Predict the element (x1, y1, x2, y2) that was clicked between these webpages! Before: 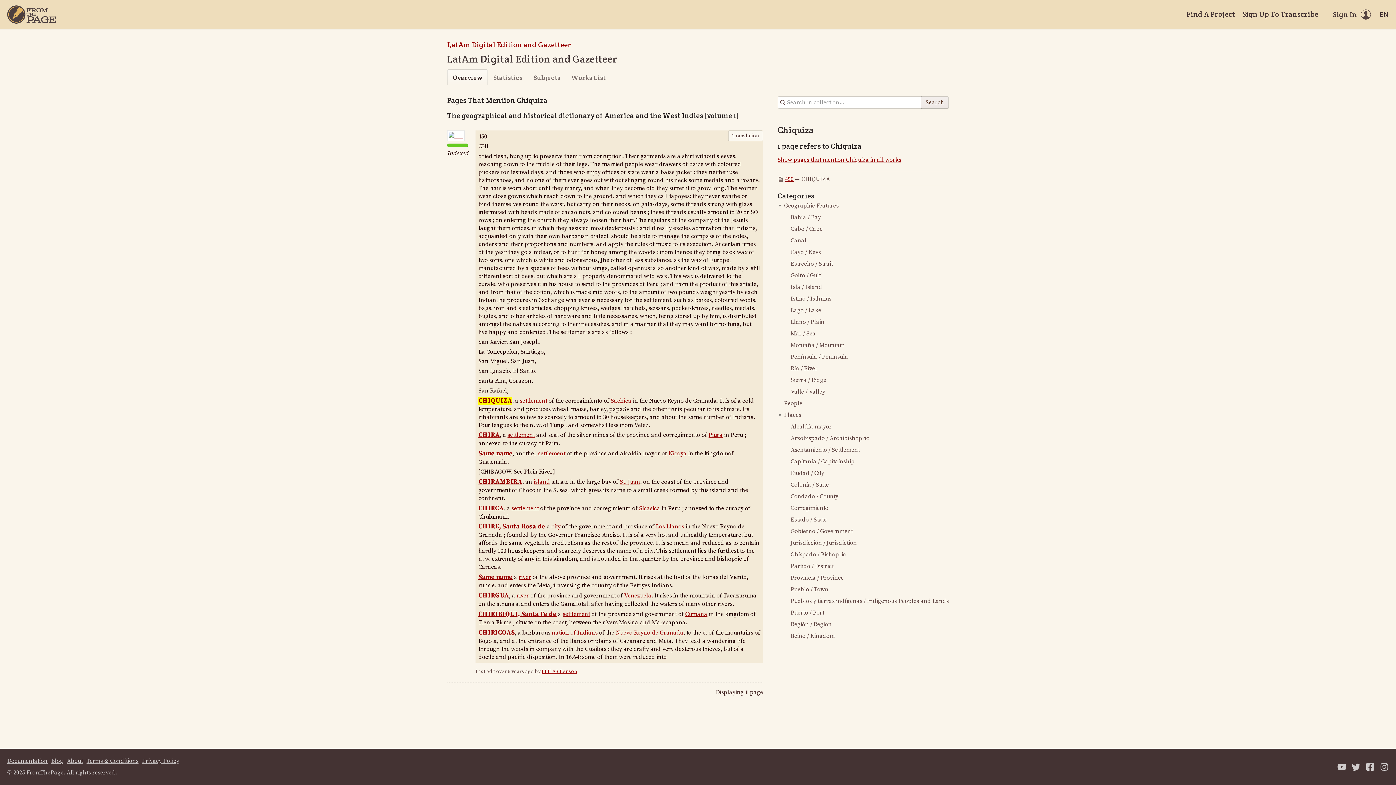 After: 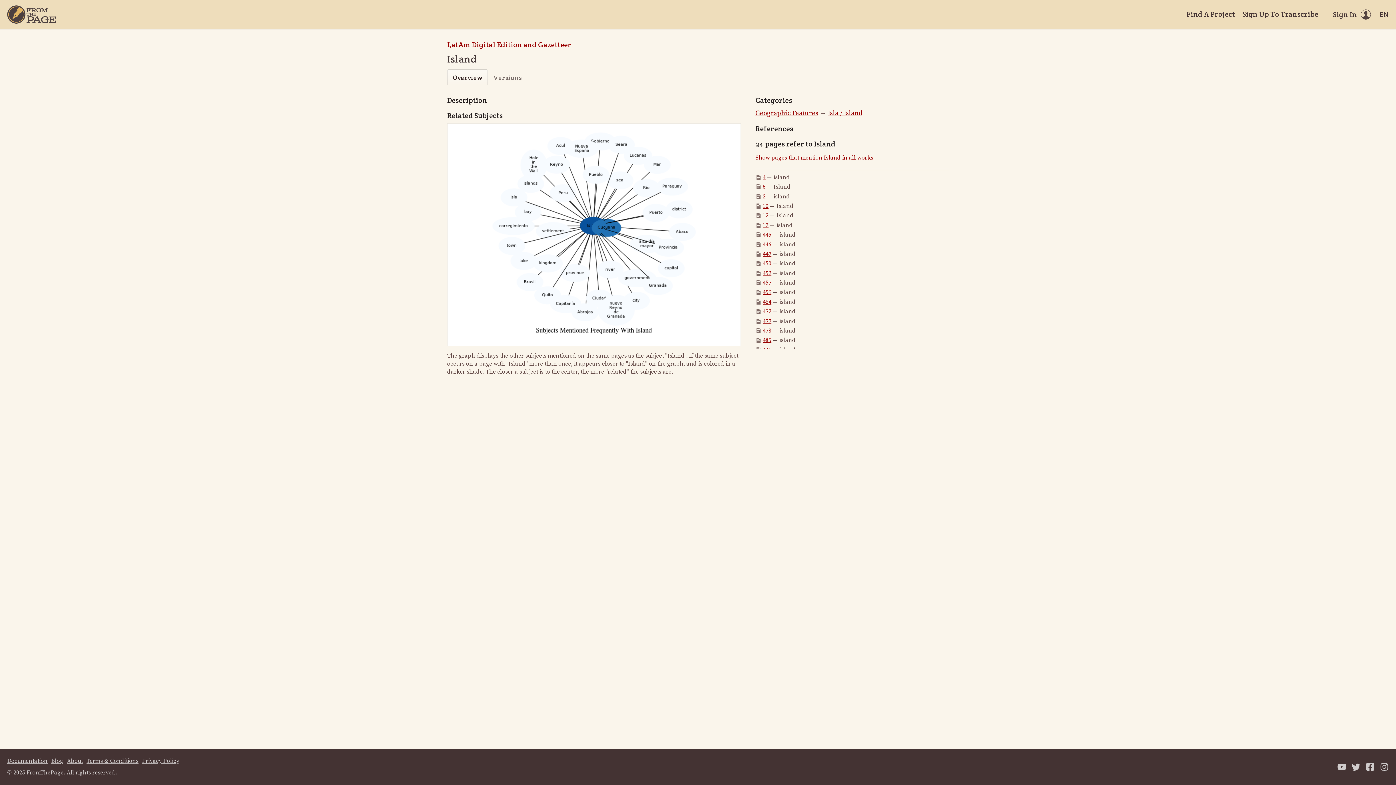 Action: label: island bbox: (533, 478, 550, 485)